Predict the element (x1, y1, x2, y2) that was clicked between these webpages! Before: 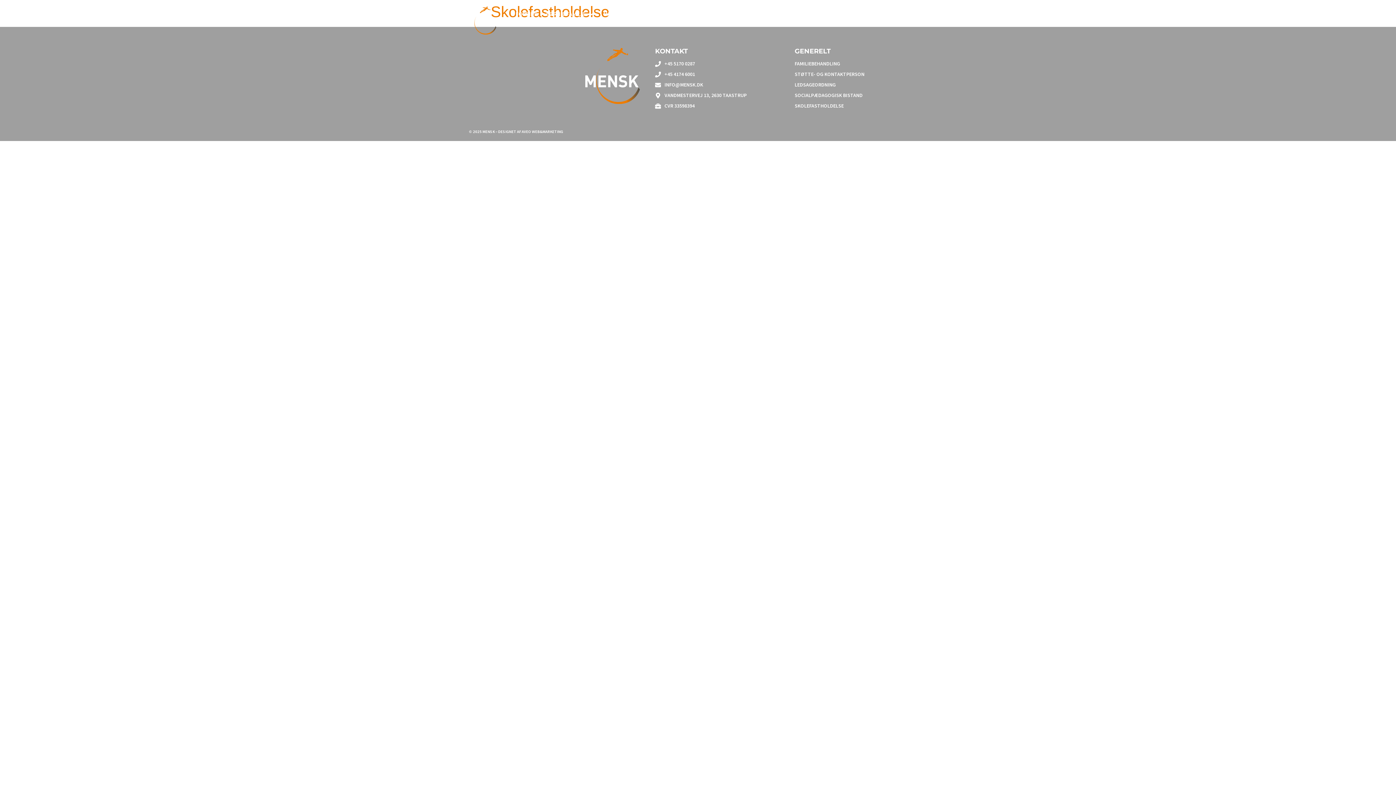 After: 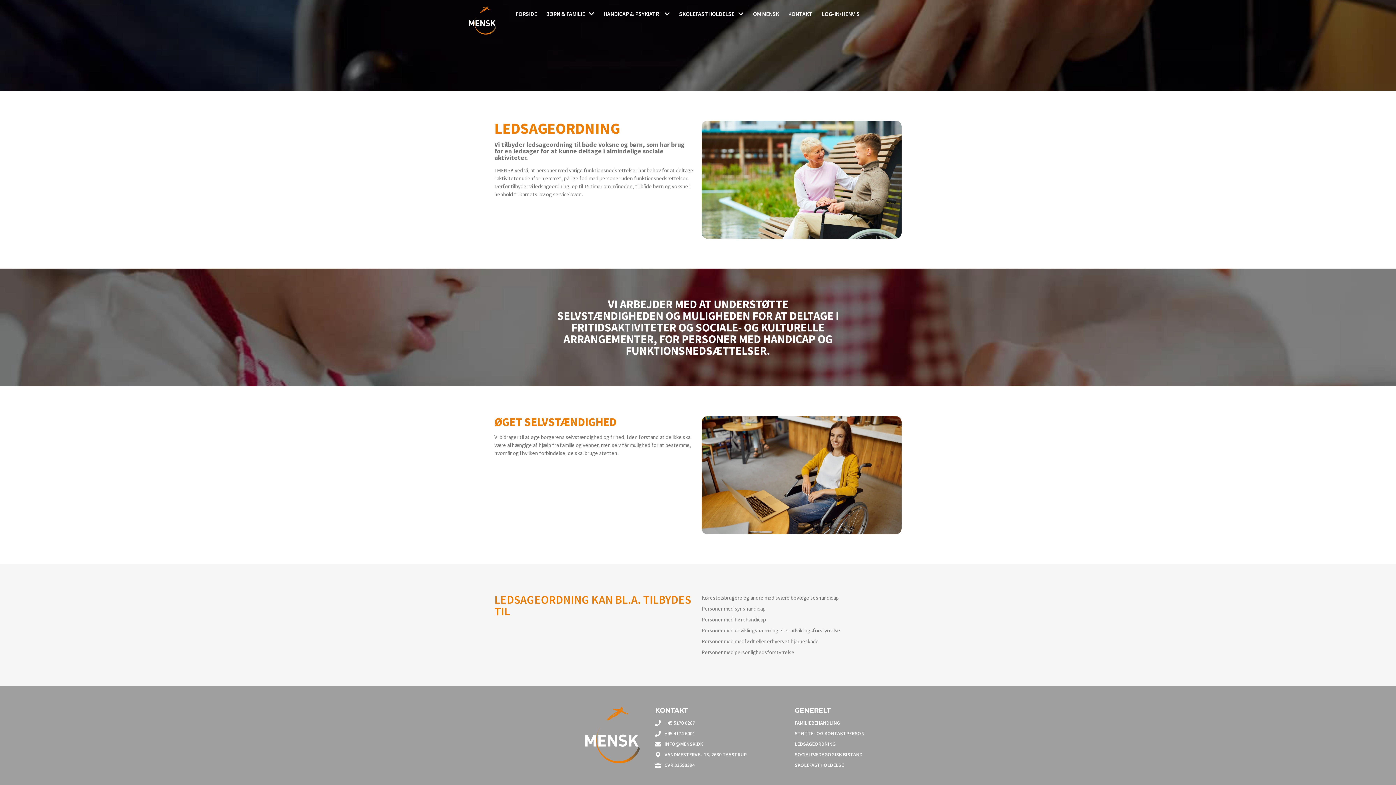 Action: bbox: (794, 81, 927, 88) label: LEDSAGEORDNING